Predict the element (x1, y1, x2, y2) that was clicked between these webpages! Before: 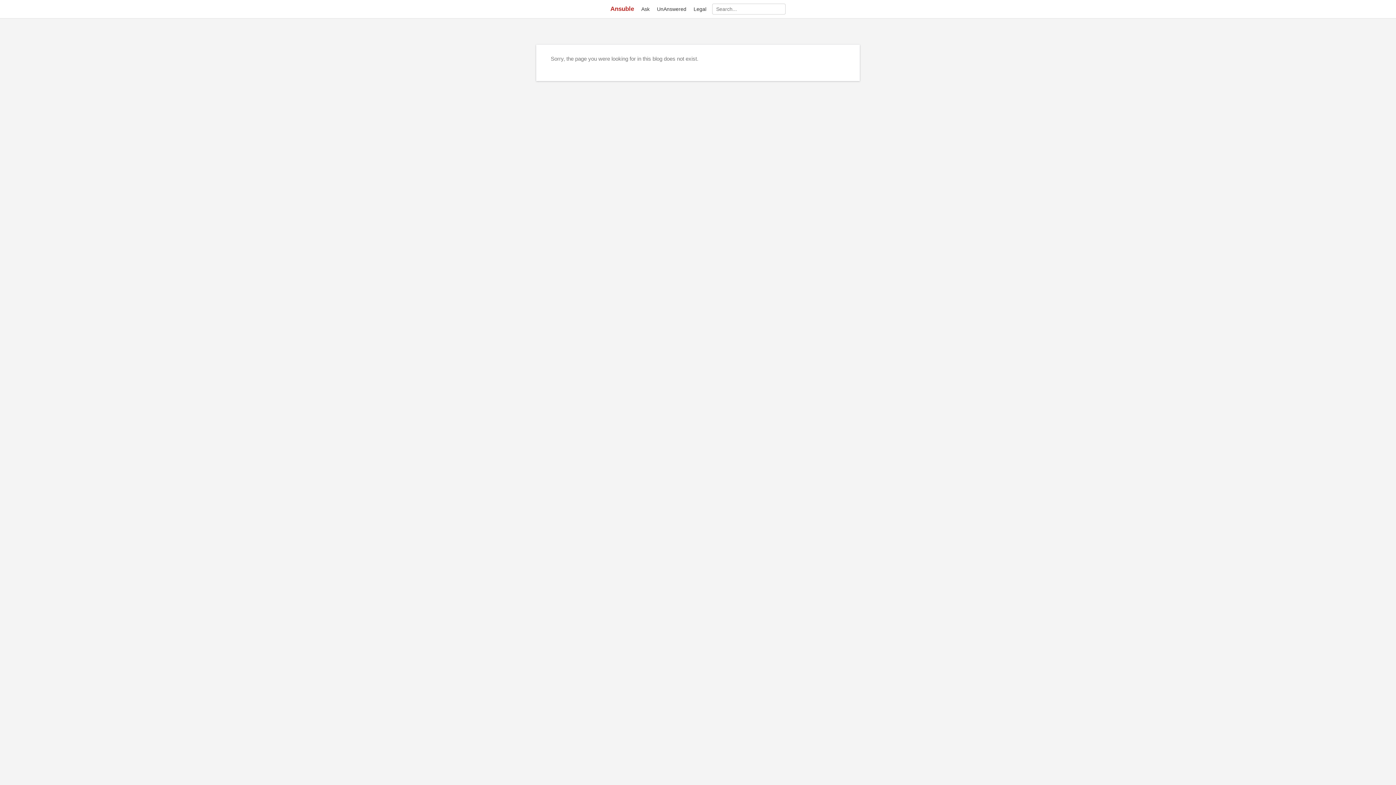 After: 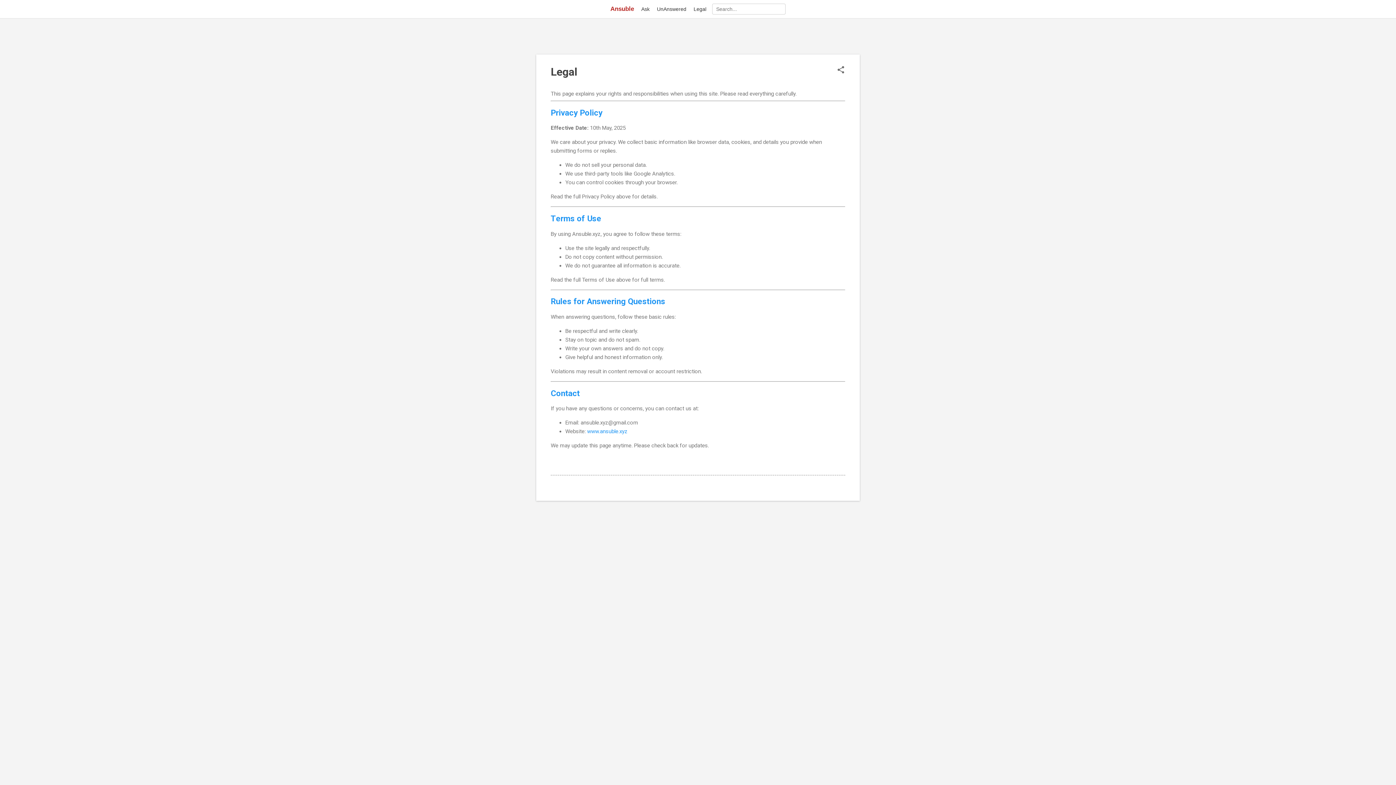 Action: label: Legal bbox: (693, 6, 706, 12)